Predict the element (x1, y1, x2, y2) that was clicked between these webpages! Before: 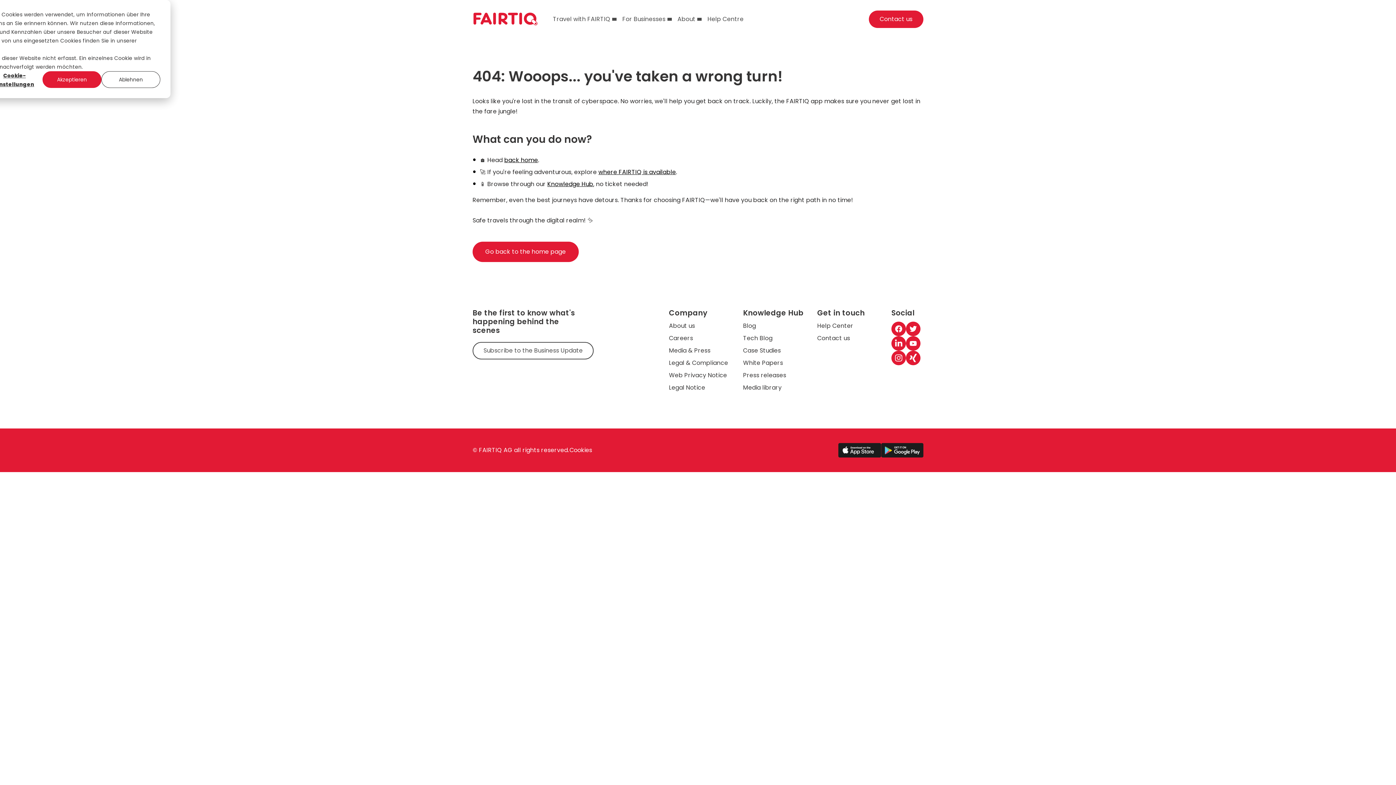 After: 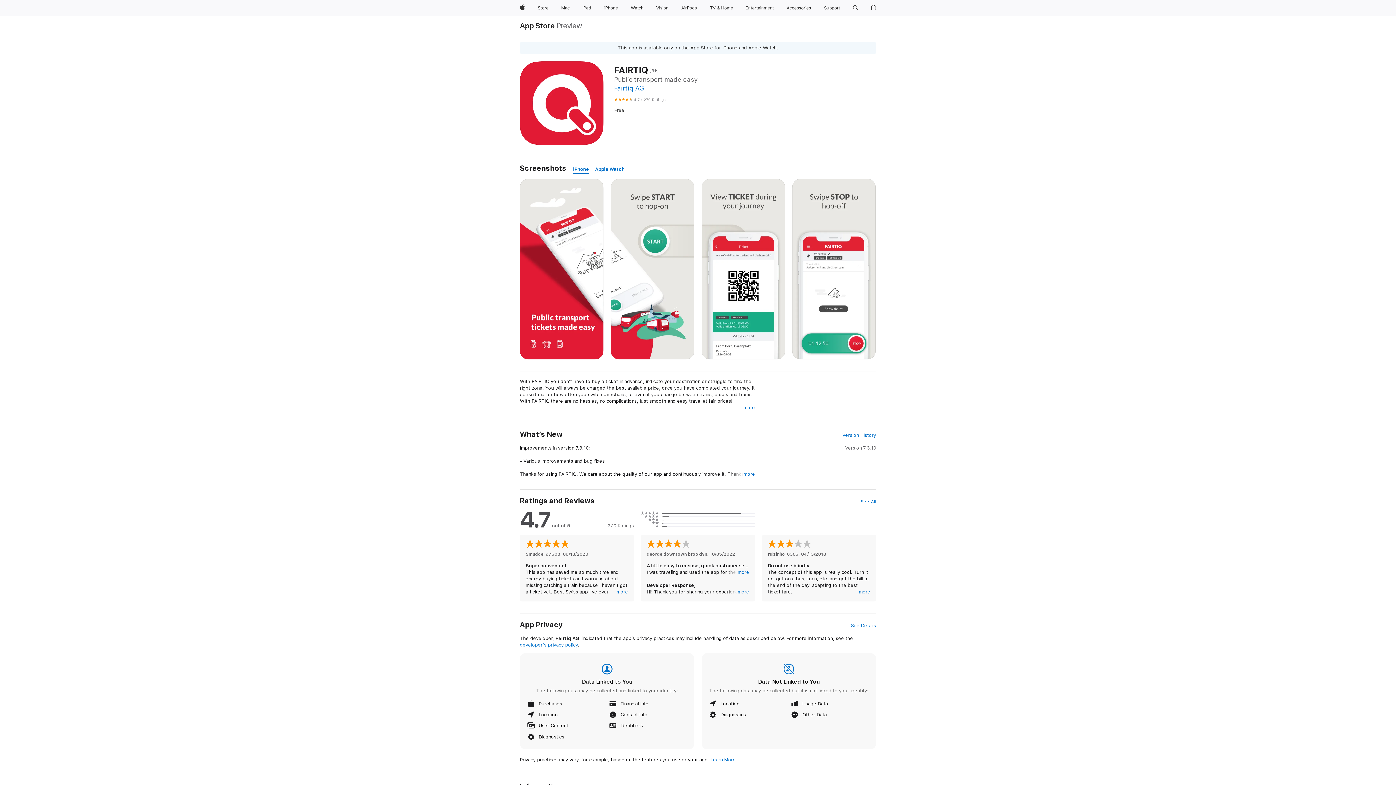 Action: bbox: (838, 443, 881, 457)